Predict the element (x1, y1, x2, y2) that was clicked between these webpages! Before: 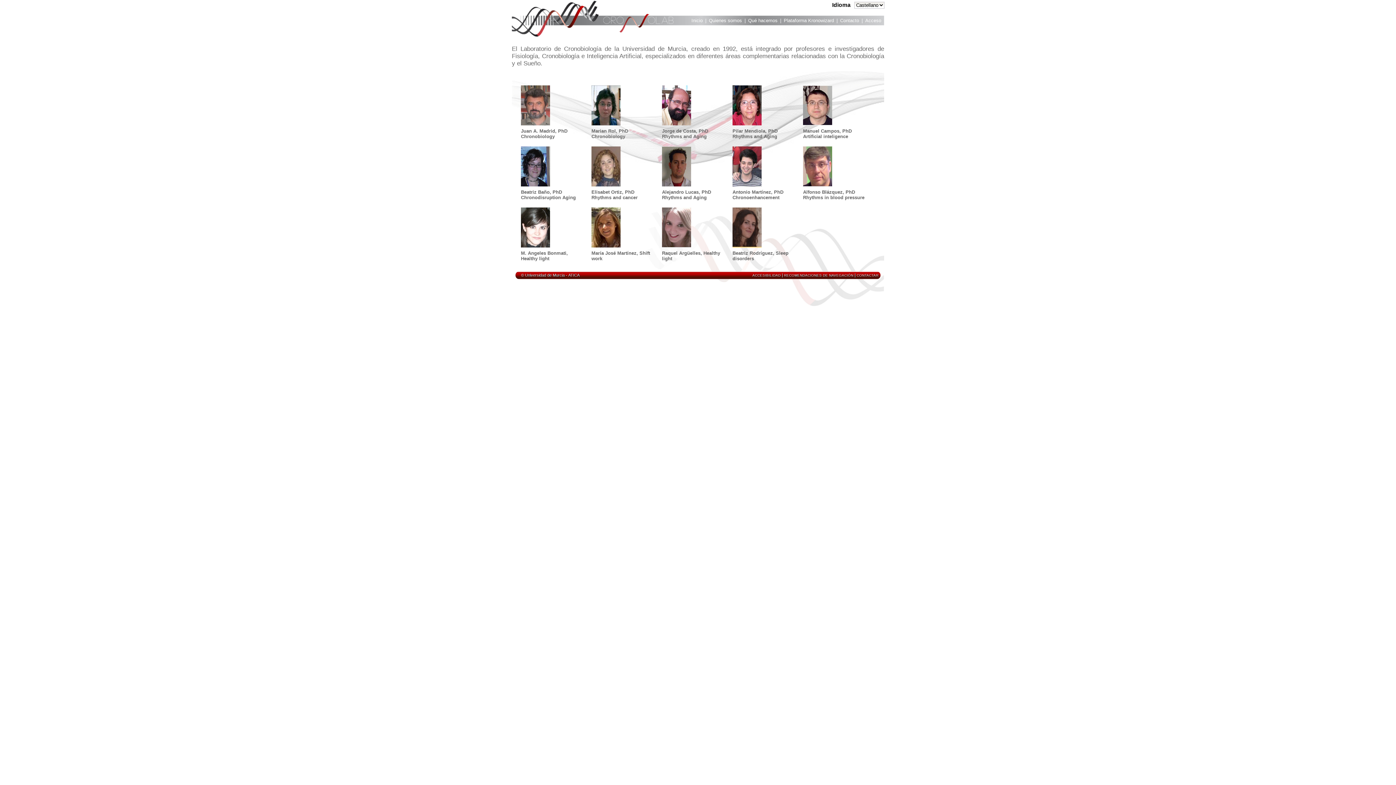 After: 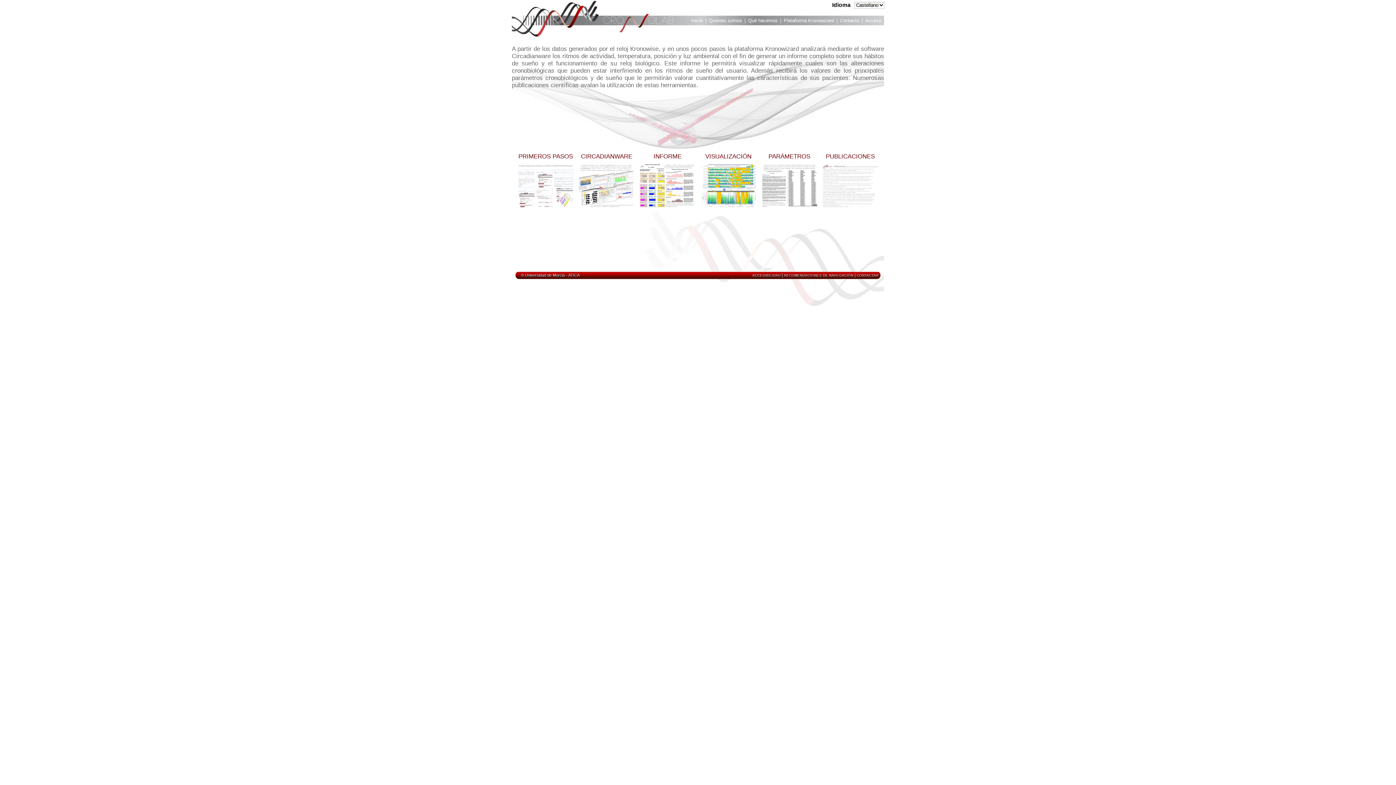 Action: label: Plataforma Kronowizard bbox: (784, 17, 834, 25)